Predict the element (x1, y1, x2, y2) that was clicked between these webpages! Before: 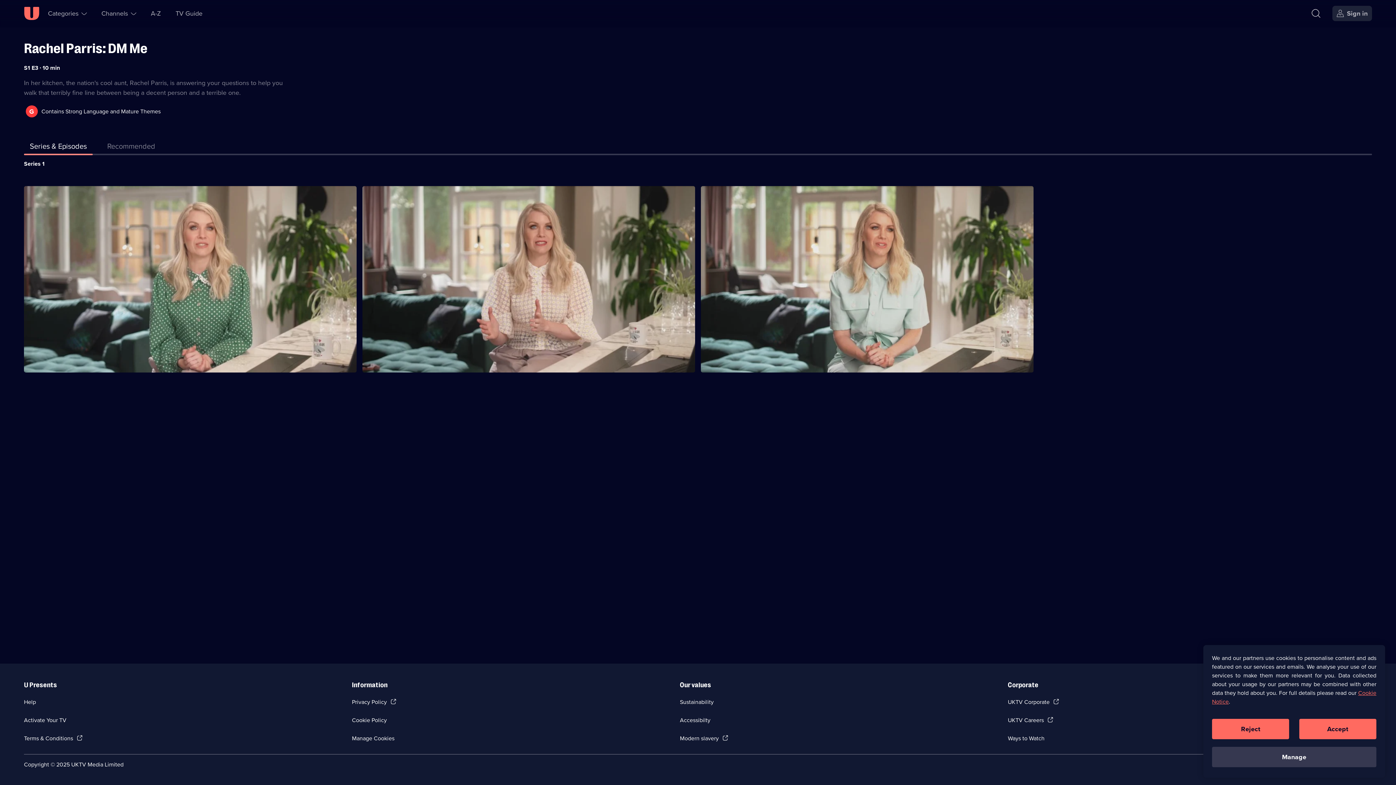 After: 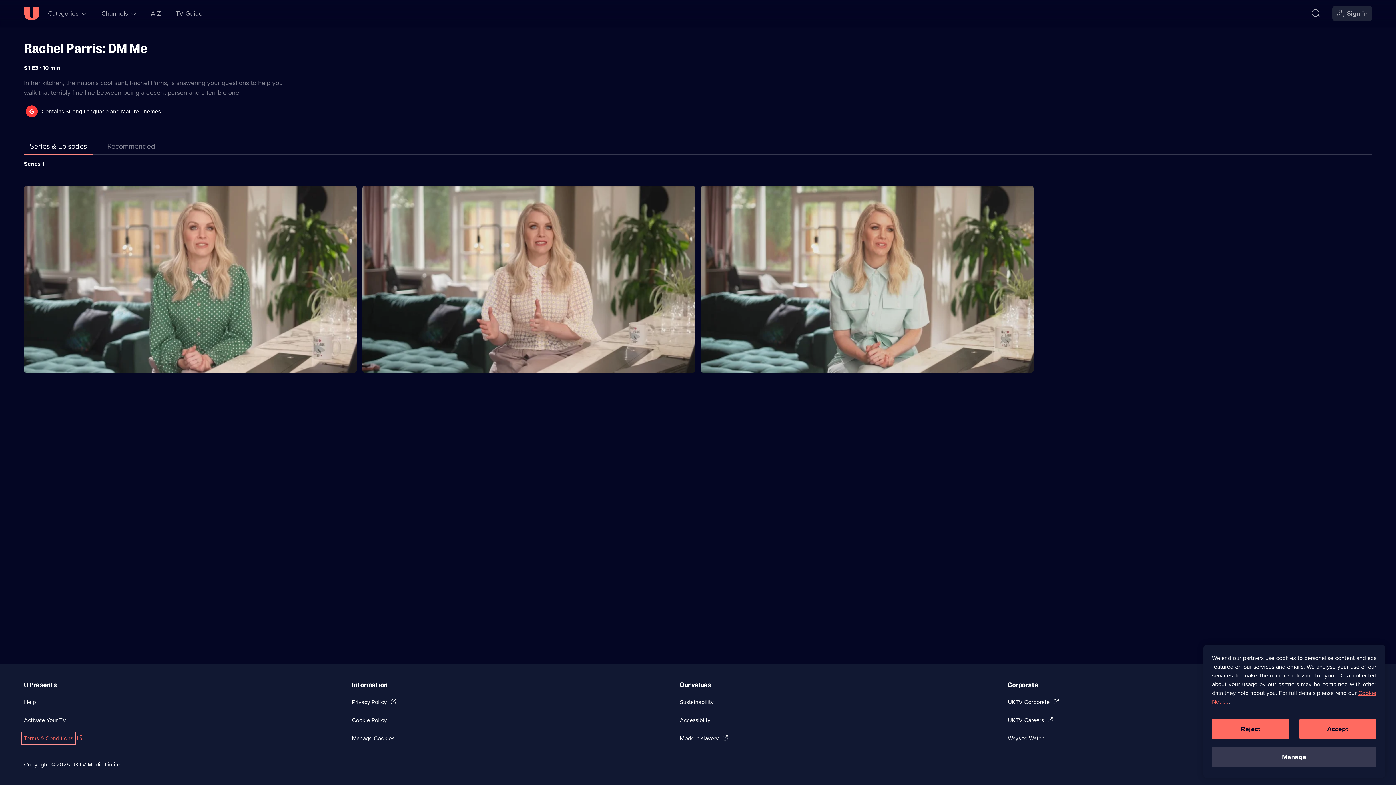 Action: bbox: (24, 734, 73, 742) label: Terms & Conditions